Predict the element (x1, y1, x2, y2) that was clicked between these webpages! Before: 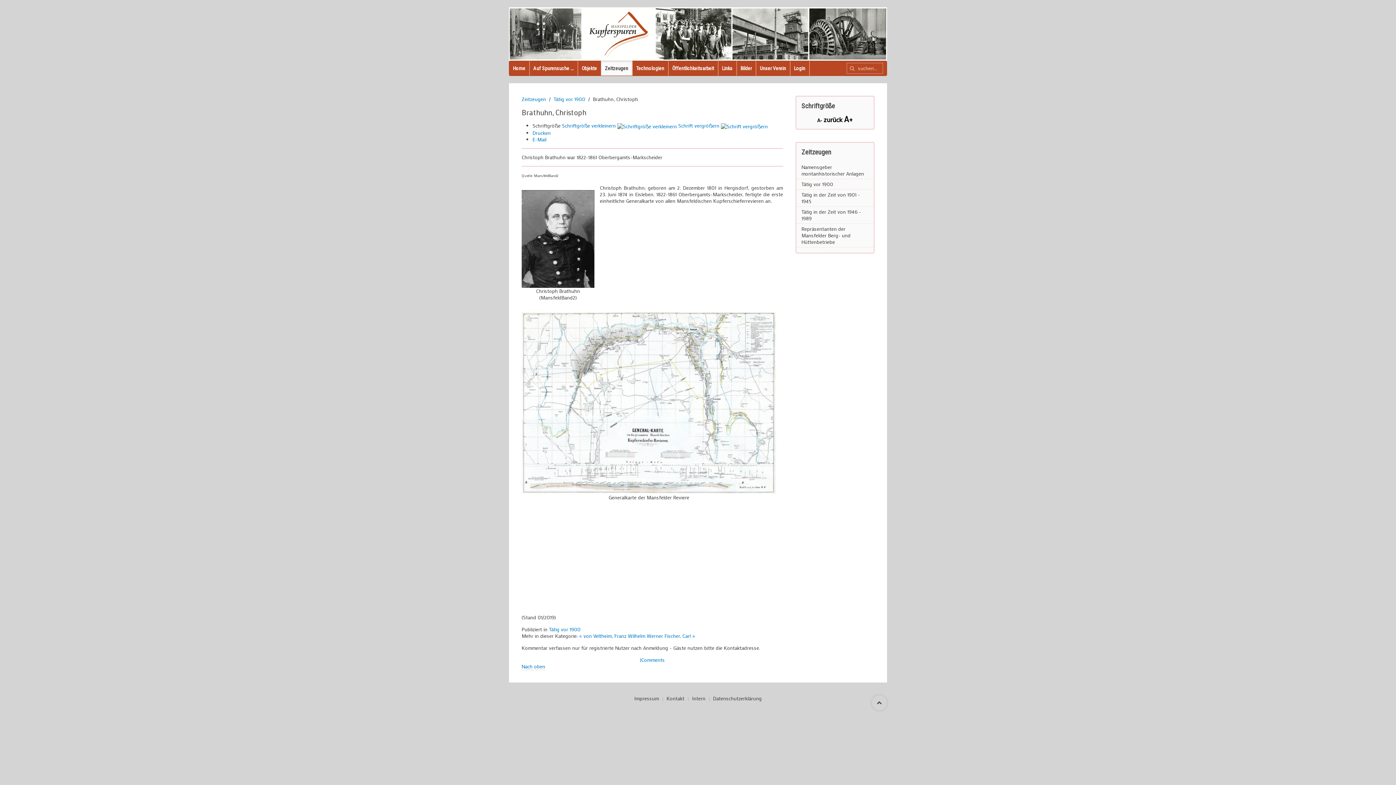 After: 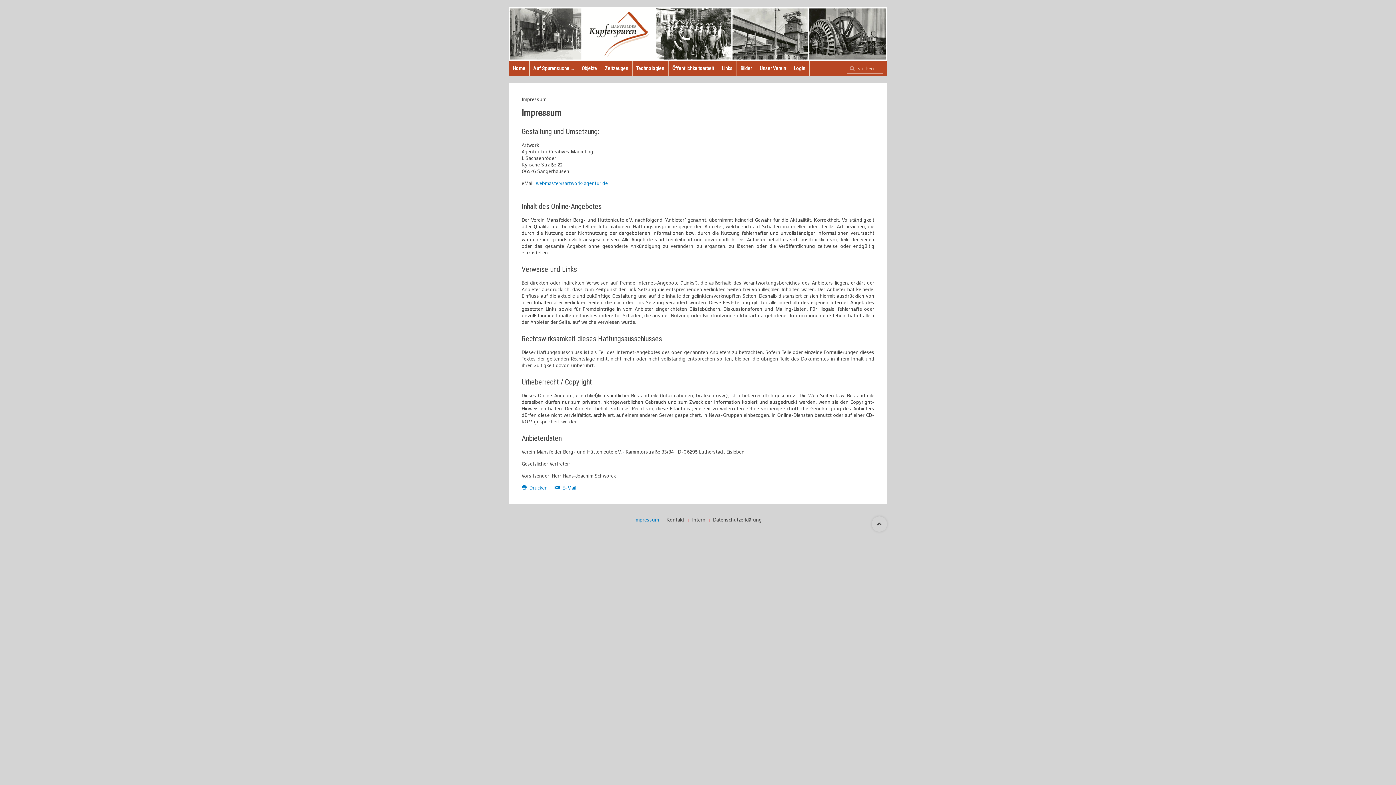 Action: label: Impressum bbox: (634, 695, 659, 702)